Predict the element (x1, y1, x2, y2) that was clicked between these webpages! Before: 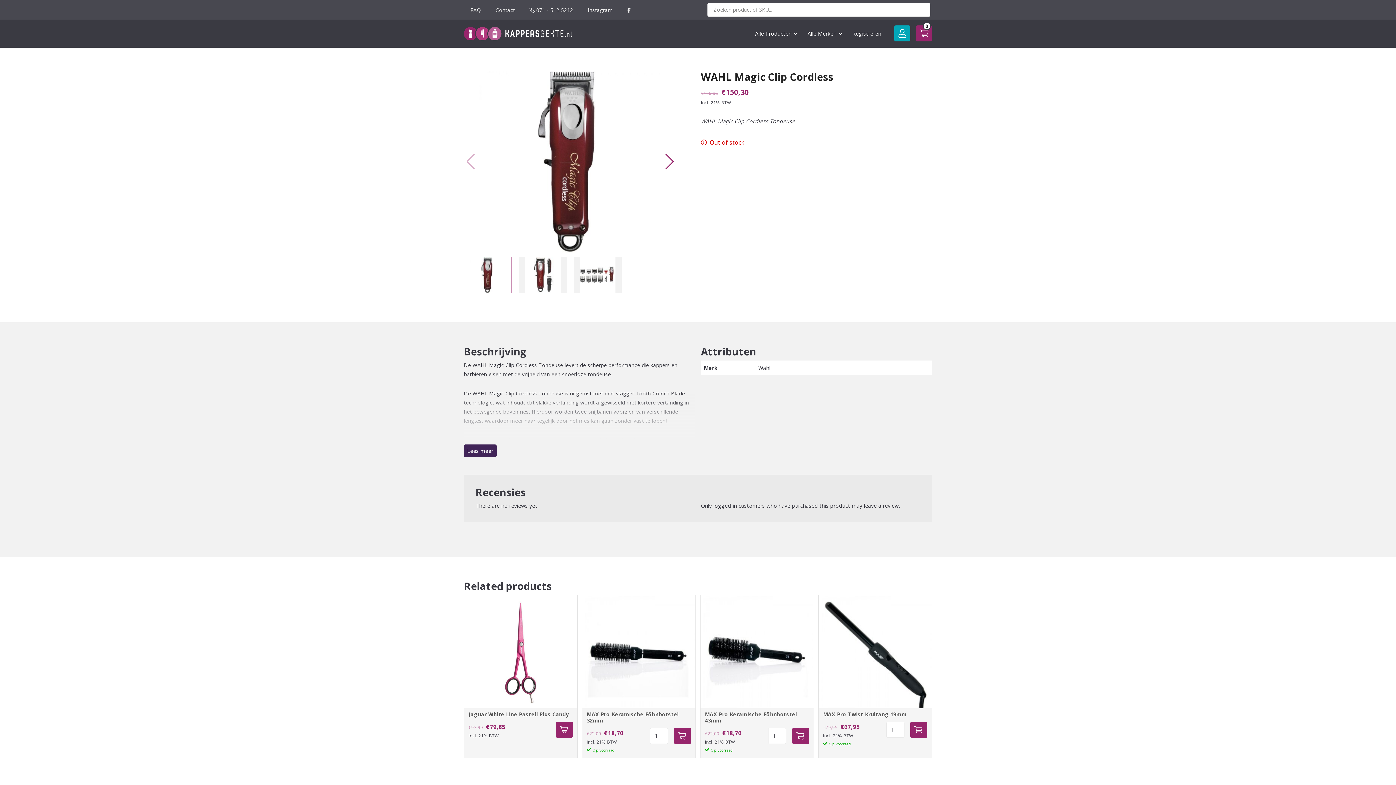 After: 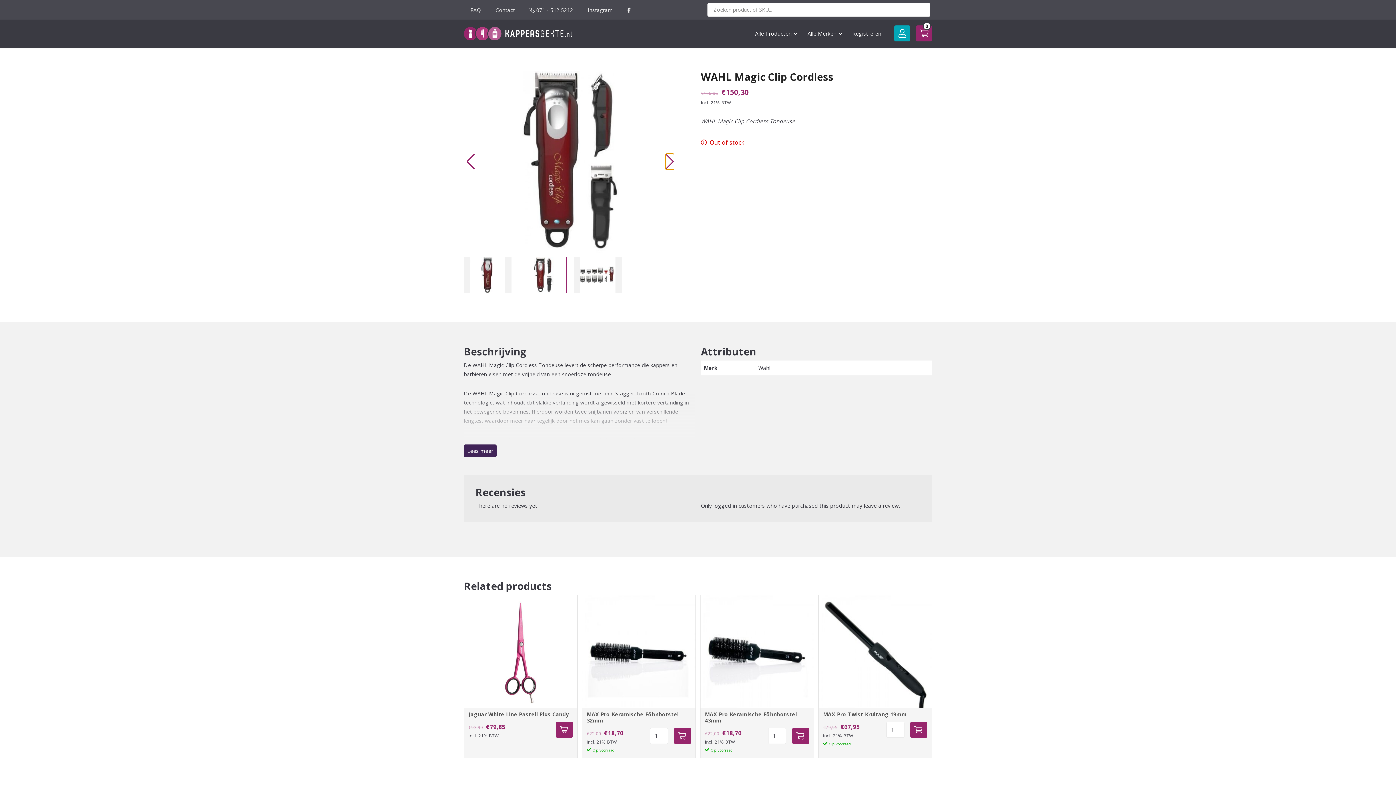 Action: label: Next slide bbox: (666, 156, 673, 166)